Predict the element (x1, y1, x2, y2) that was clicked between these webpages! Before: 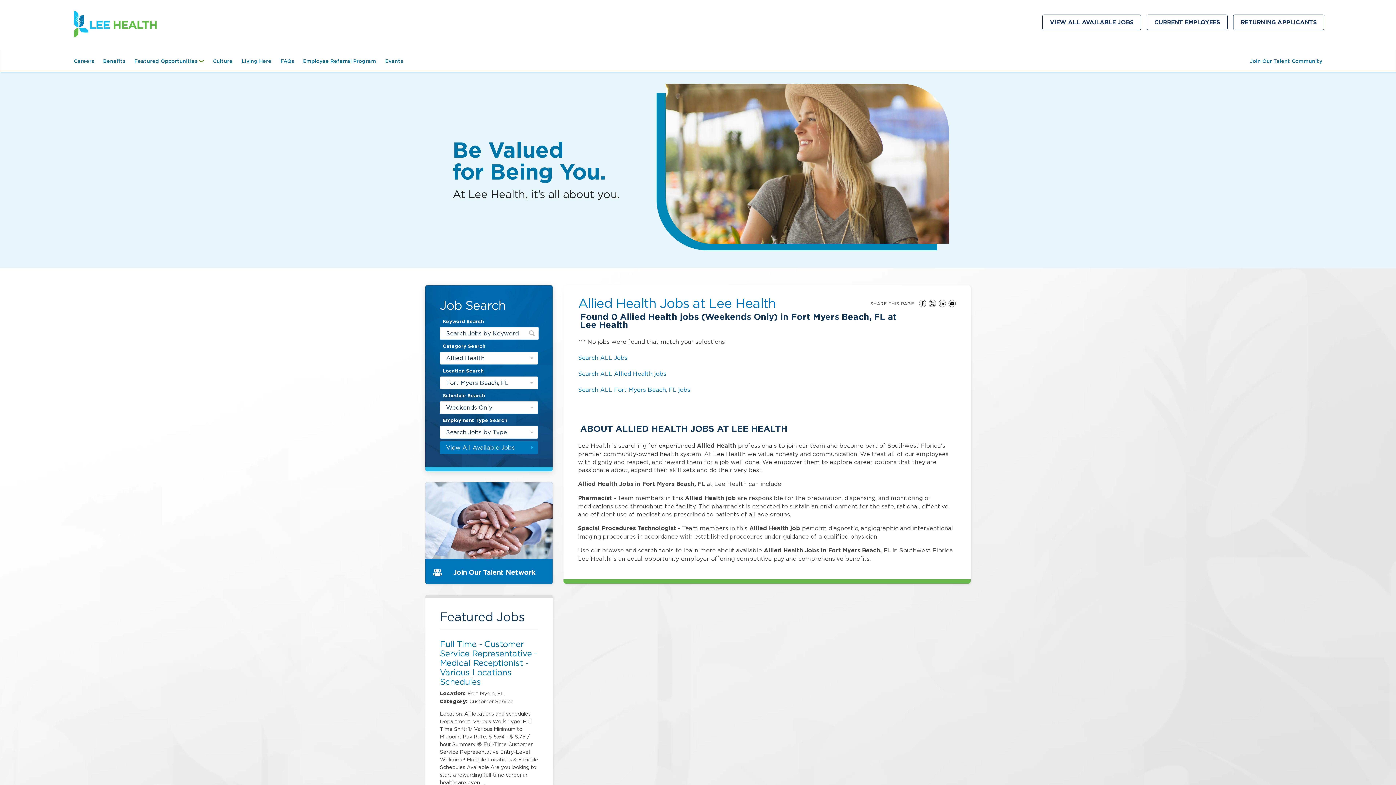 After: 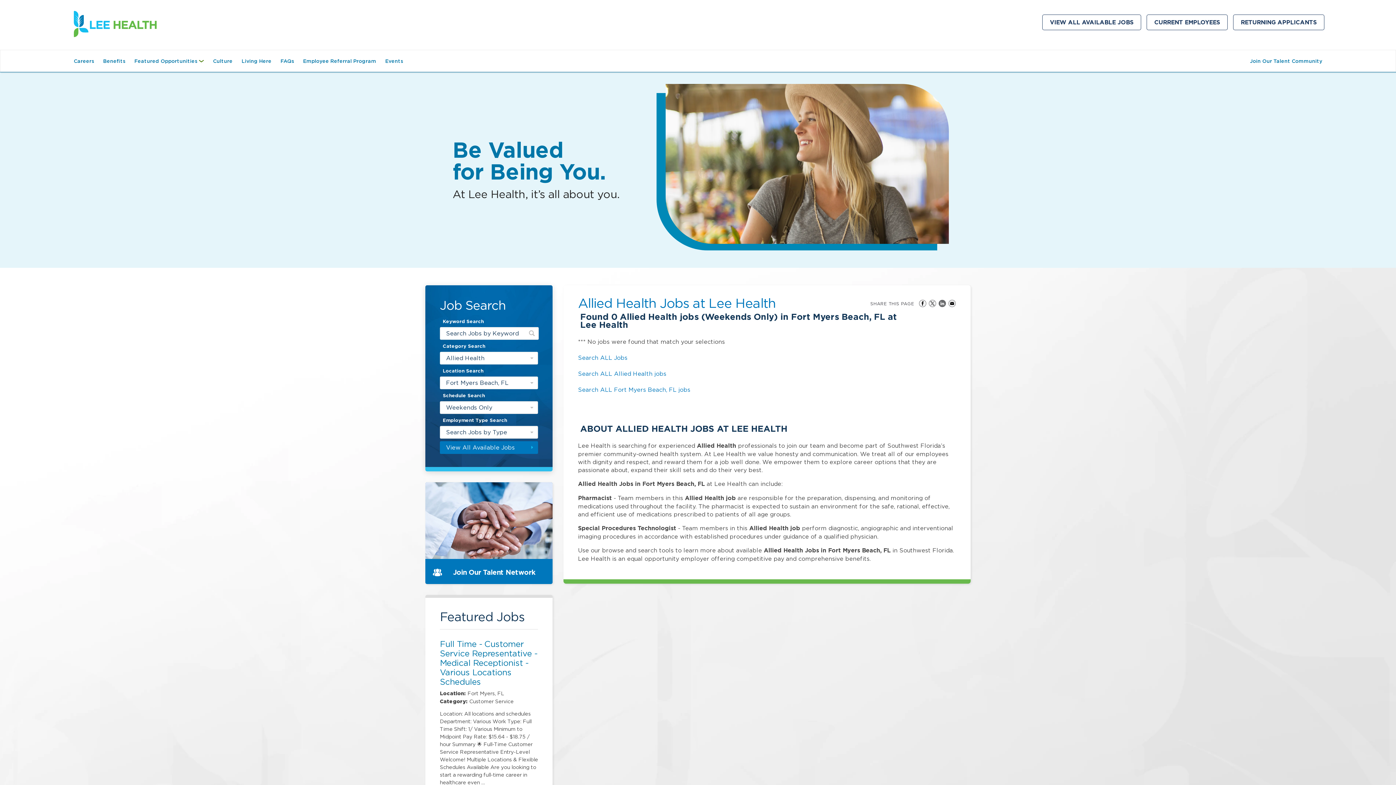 Action: label: Share on LinkedIn bbox: (938, 299, 946, 307)